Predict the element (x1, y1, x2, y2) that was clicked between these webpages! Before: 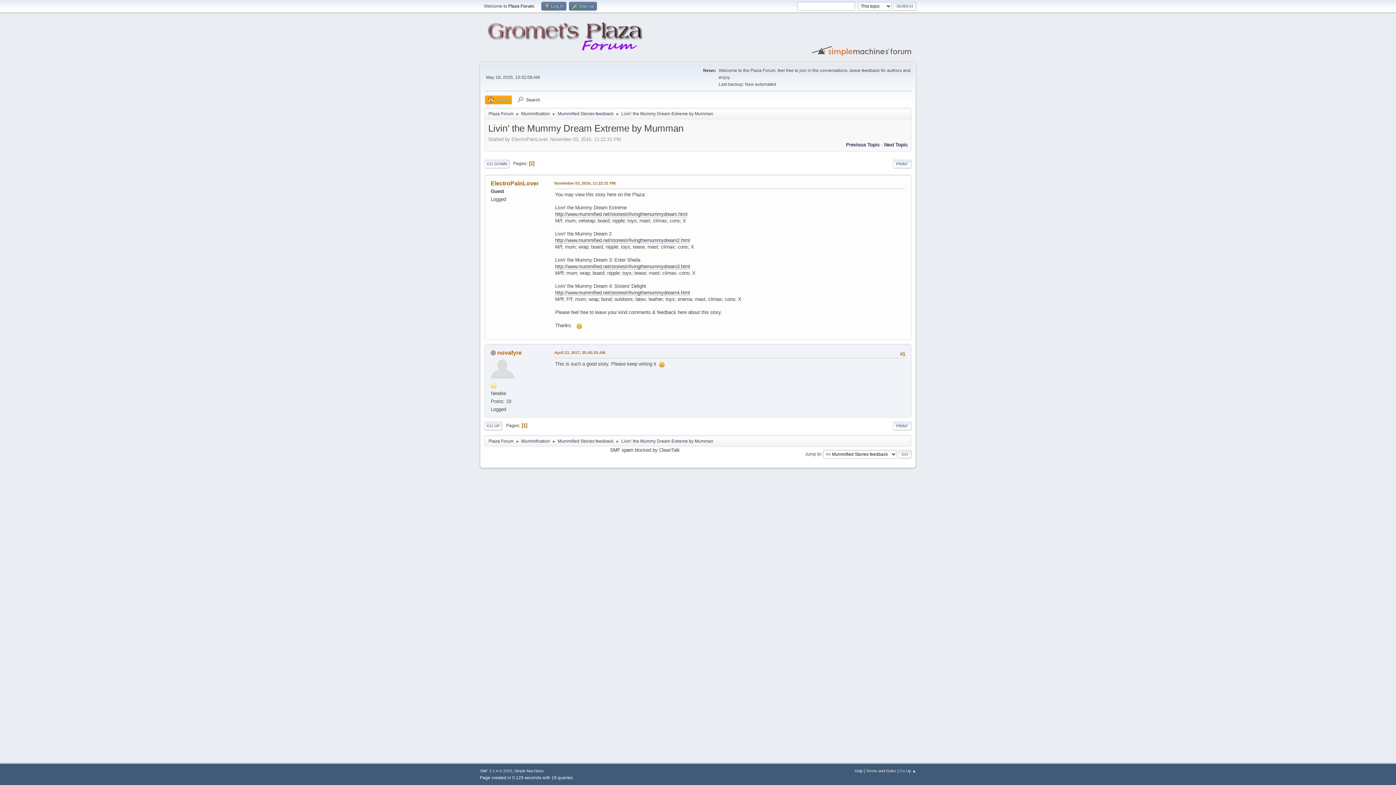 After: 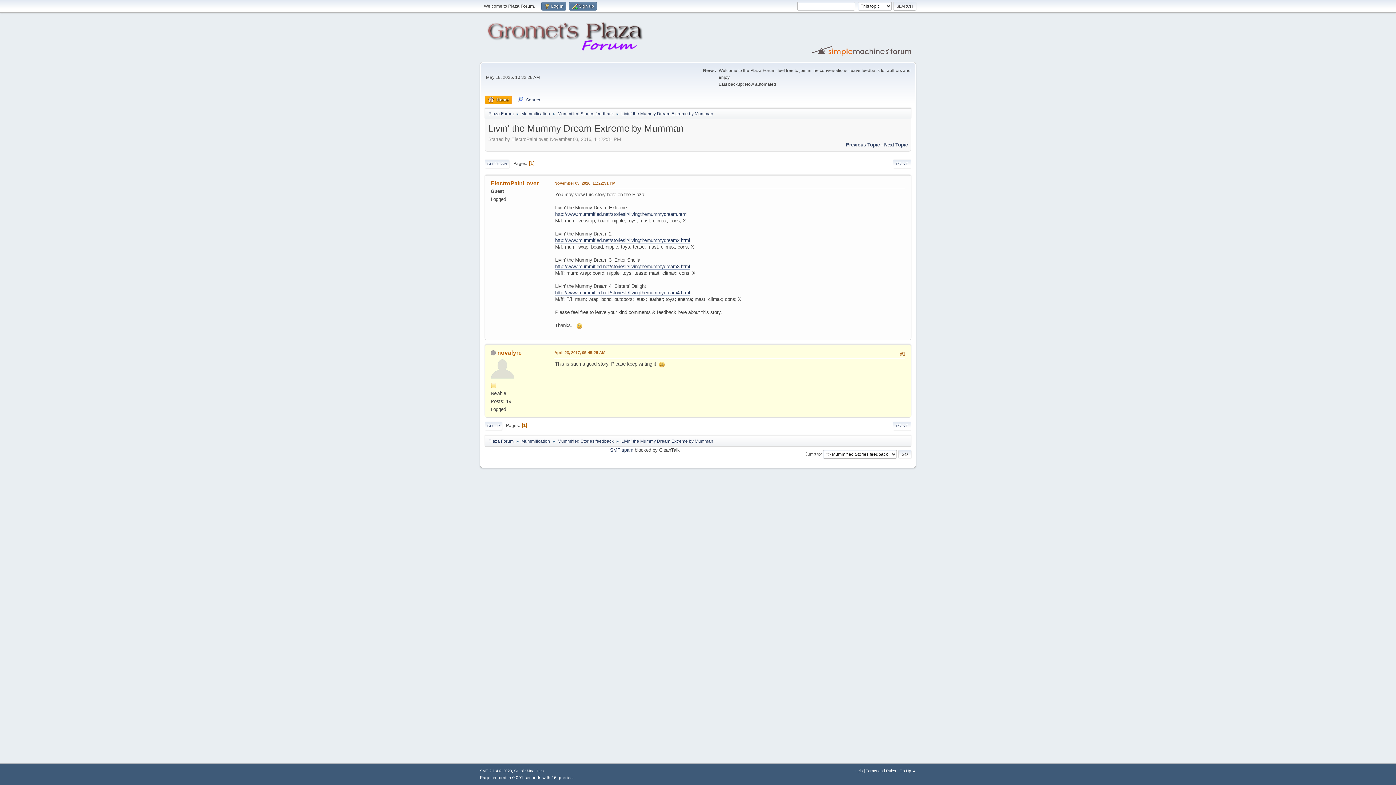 Action: bbox: (554, 349, 605, 355) label: April 23, 2017, 05:45:25 AM